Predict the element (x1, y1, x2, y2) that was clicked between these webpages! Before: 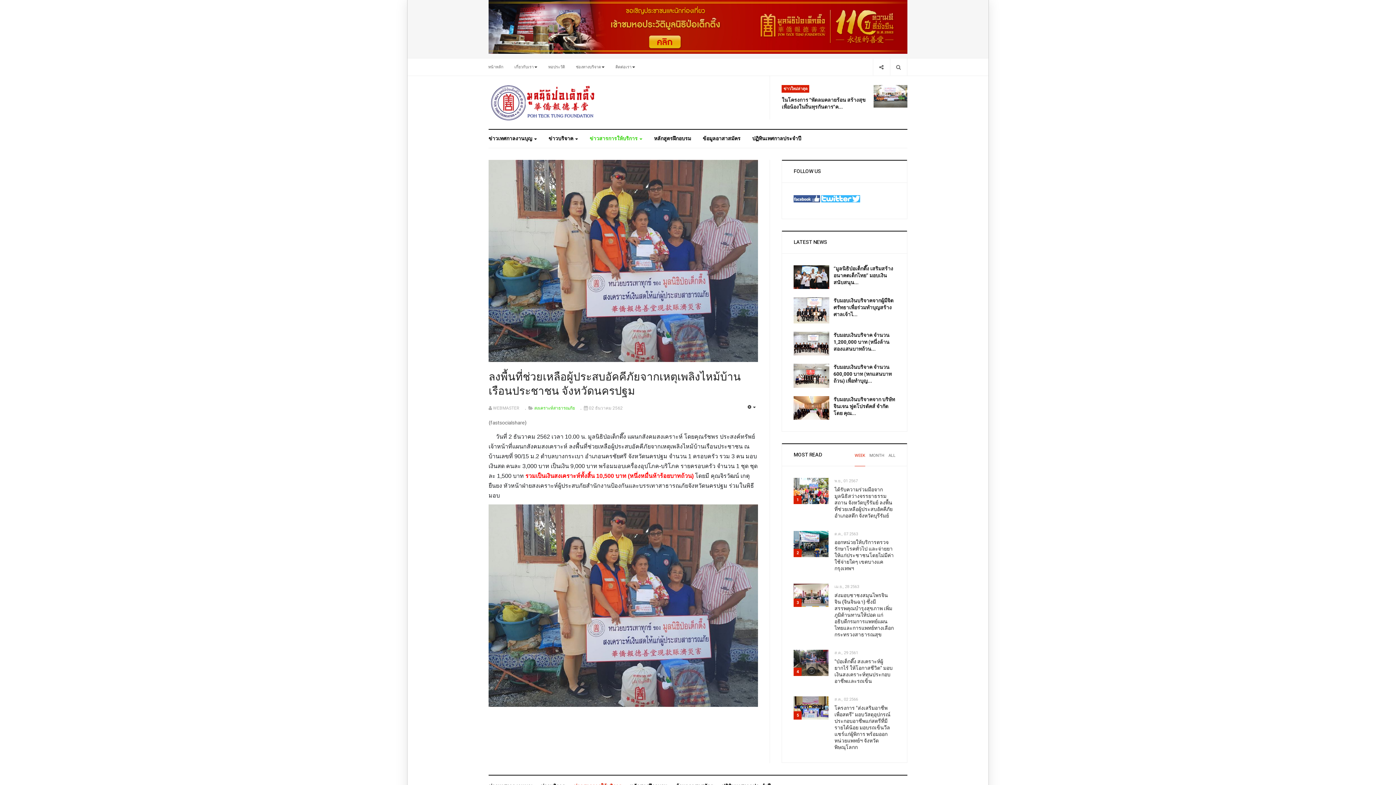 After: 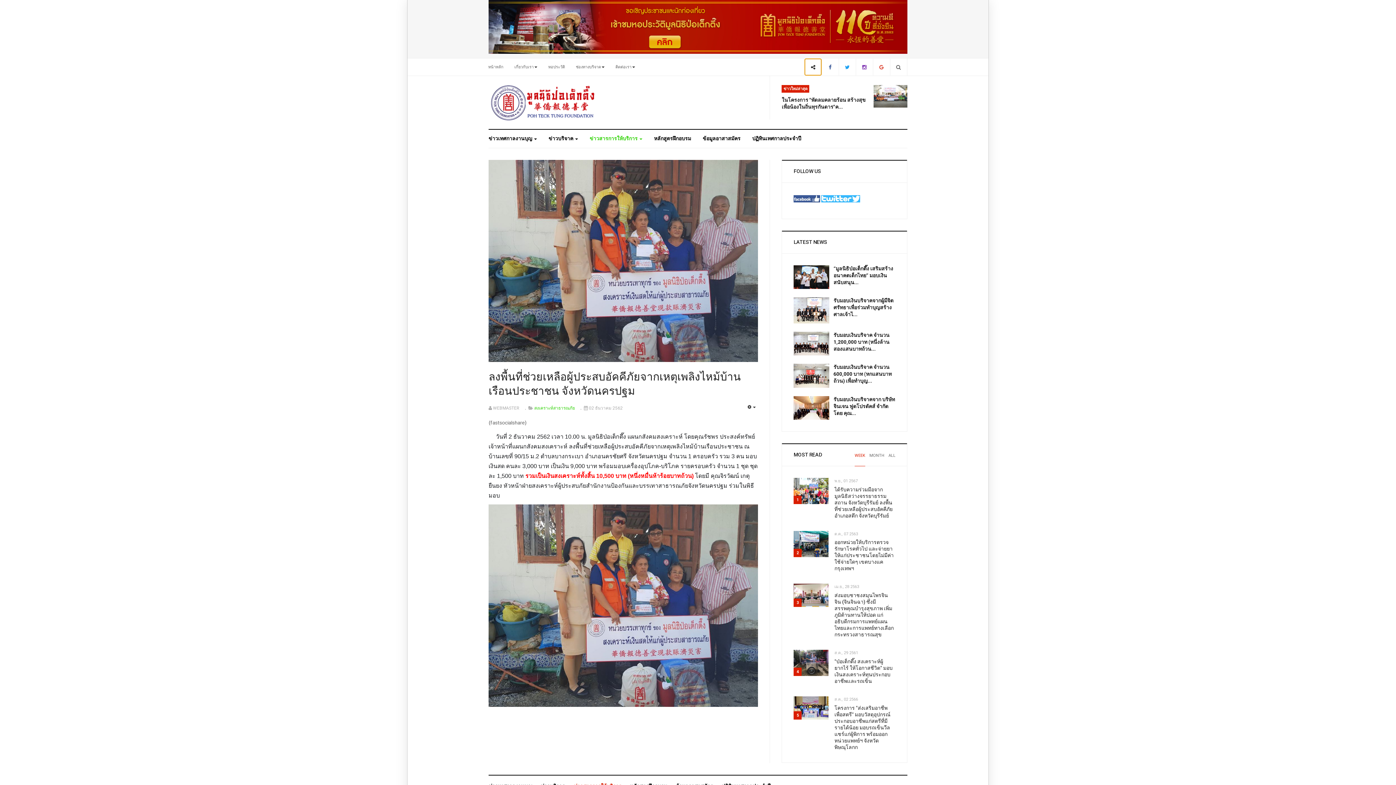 Action: bbox: (873, 58, 890, 75)